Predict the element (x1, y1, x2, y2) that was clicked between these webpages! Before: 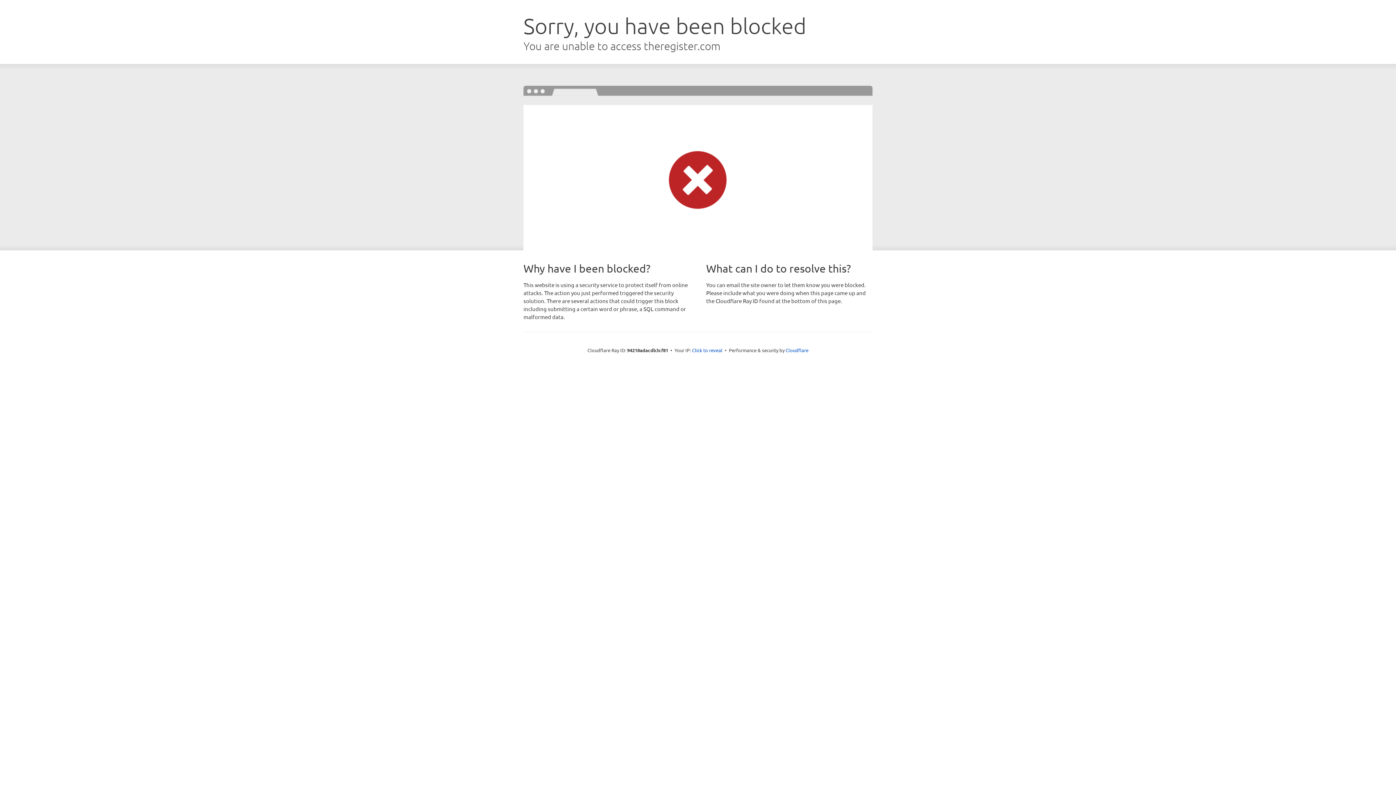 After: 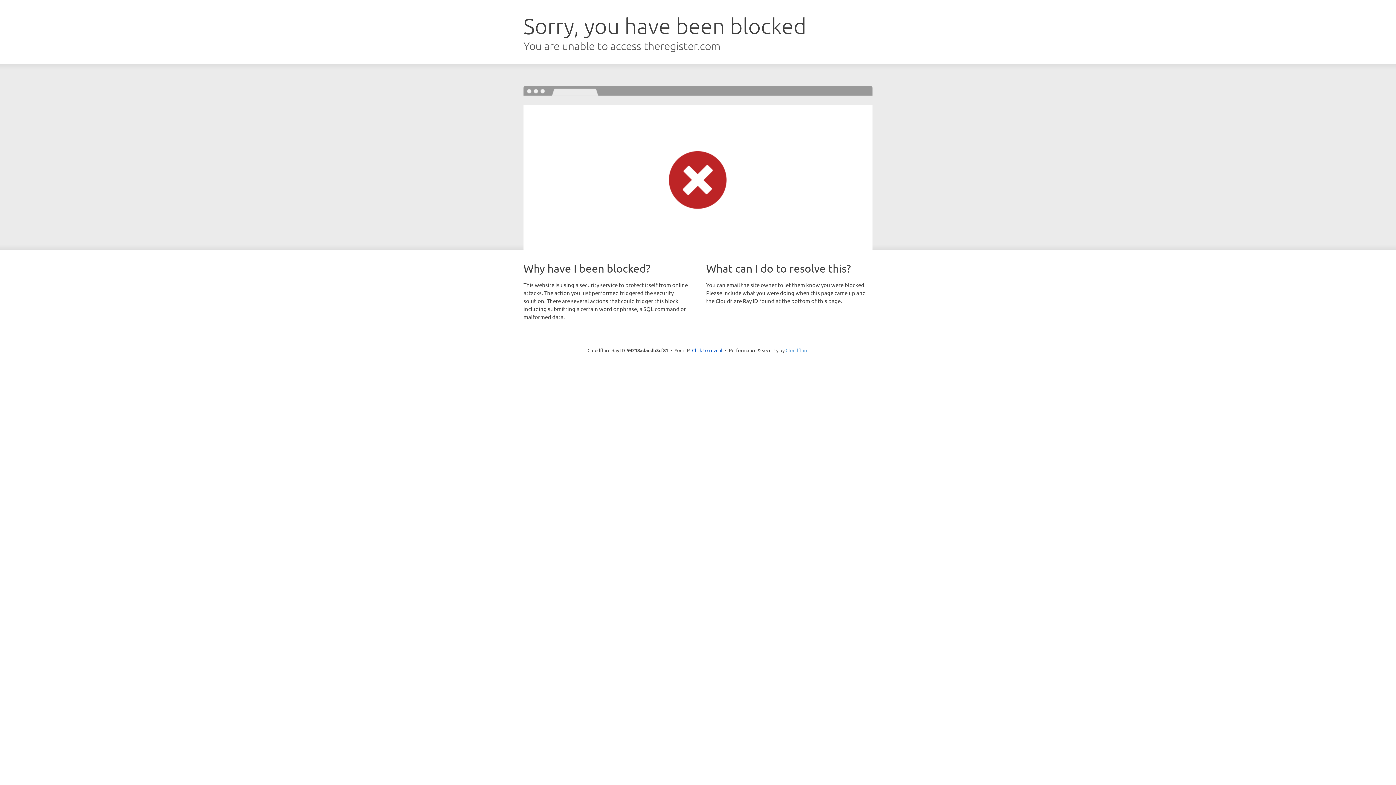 Action: label: Cloudflare bbox: (785, 347, 808, 353)